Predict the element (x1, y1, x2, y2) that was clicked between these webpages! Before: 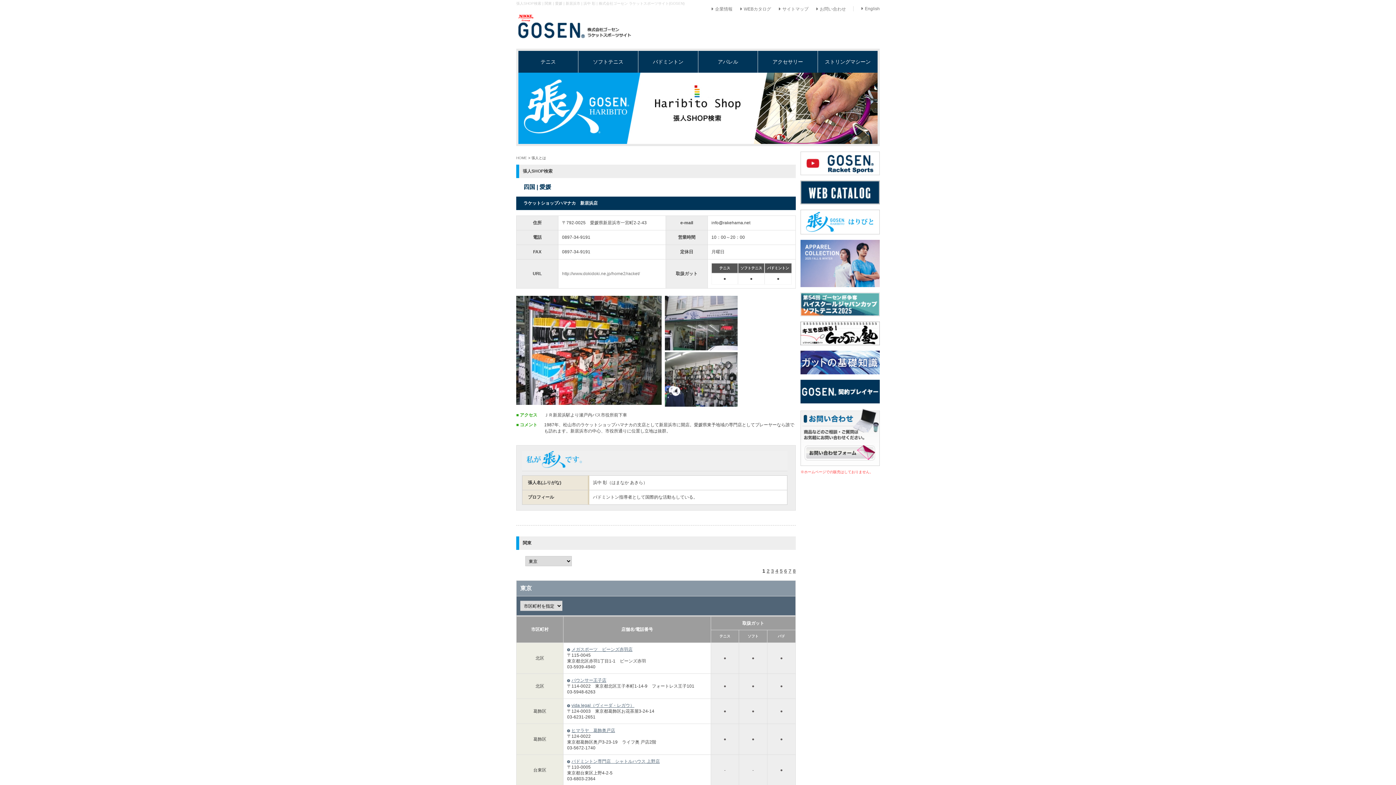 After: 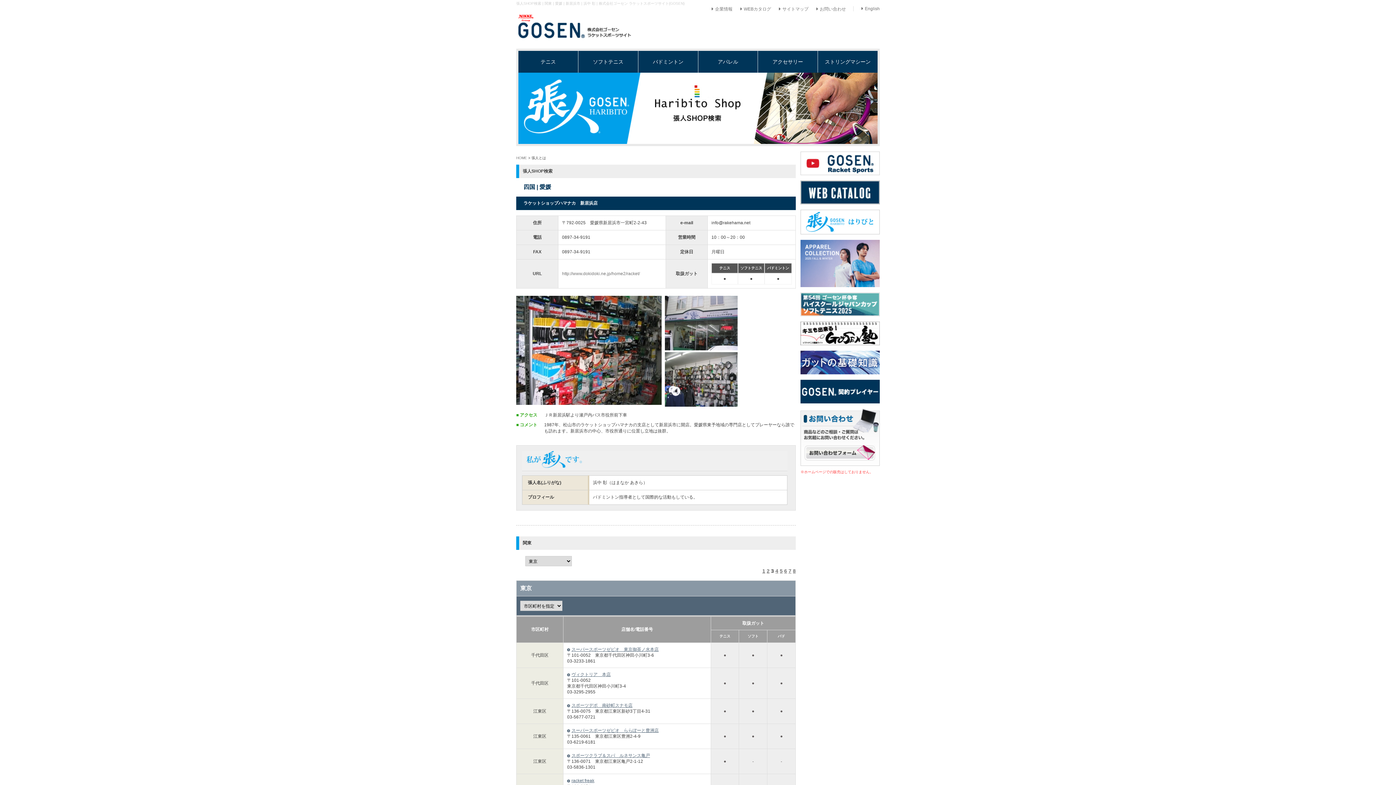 Action: bbox: (771, 568, 774, 574) label: 3